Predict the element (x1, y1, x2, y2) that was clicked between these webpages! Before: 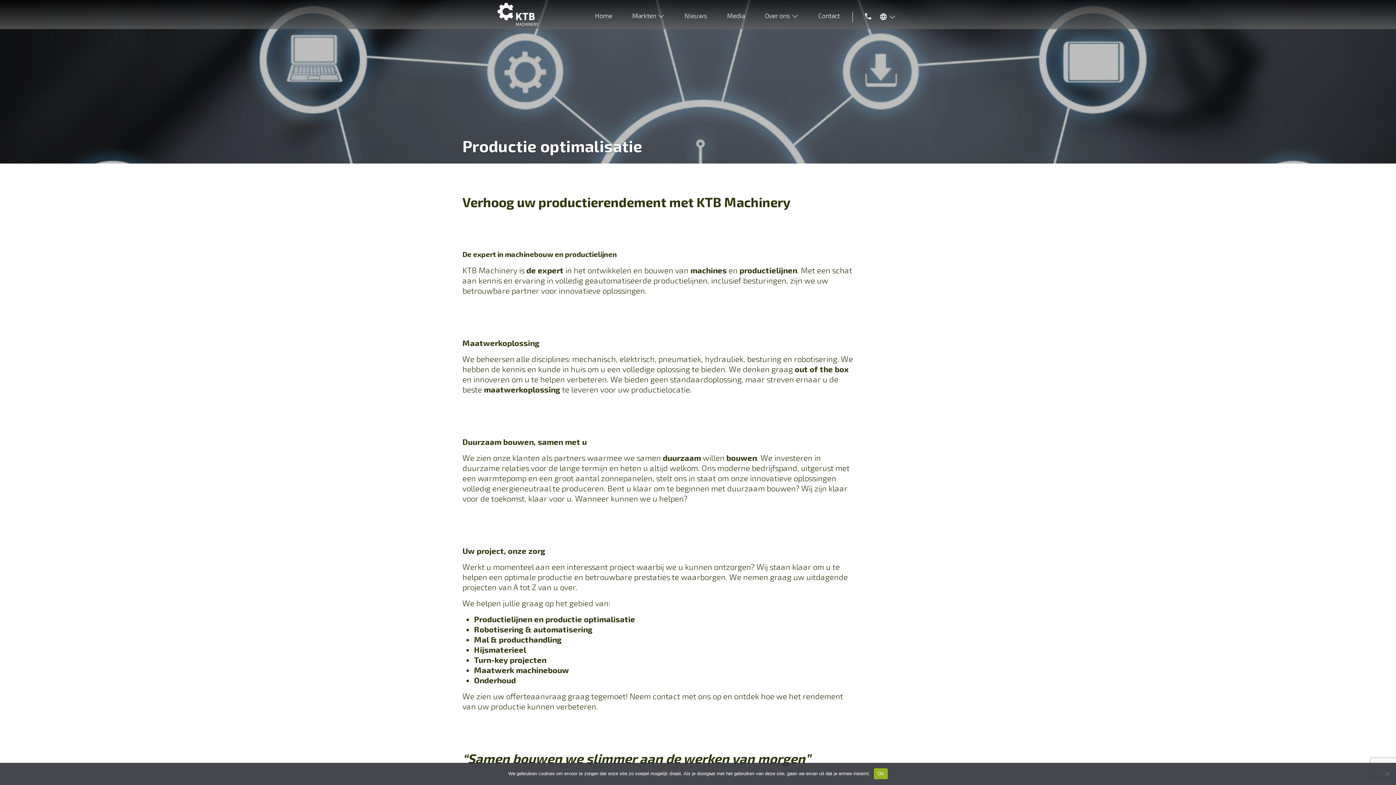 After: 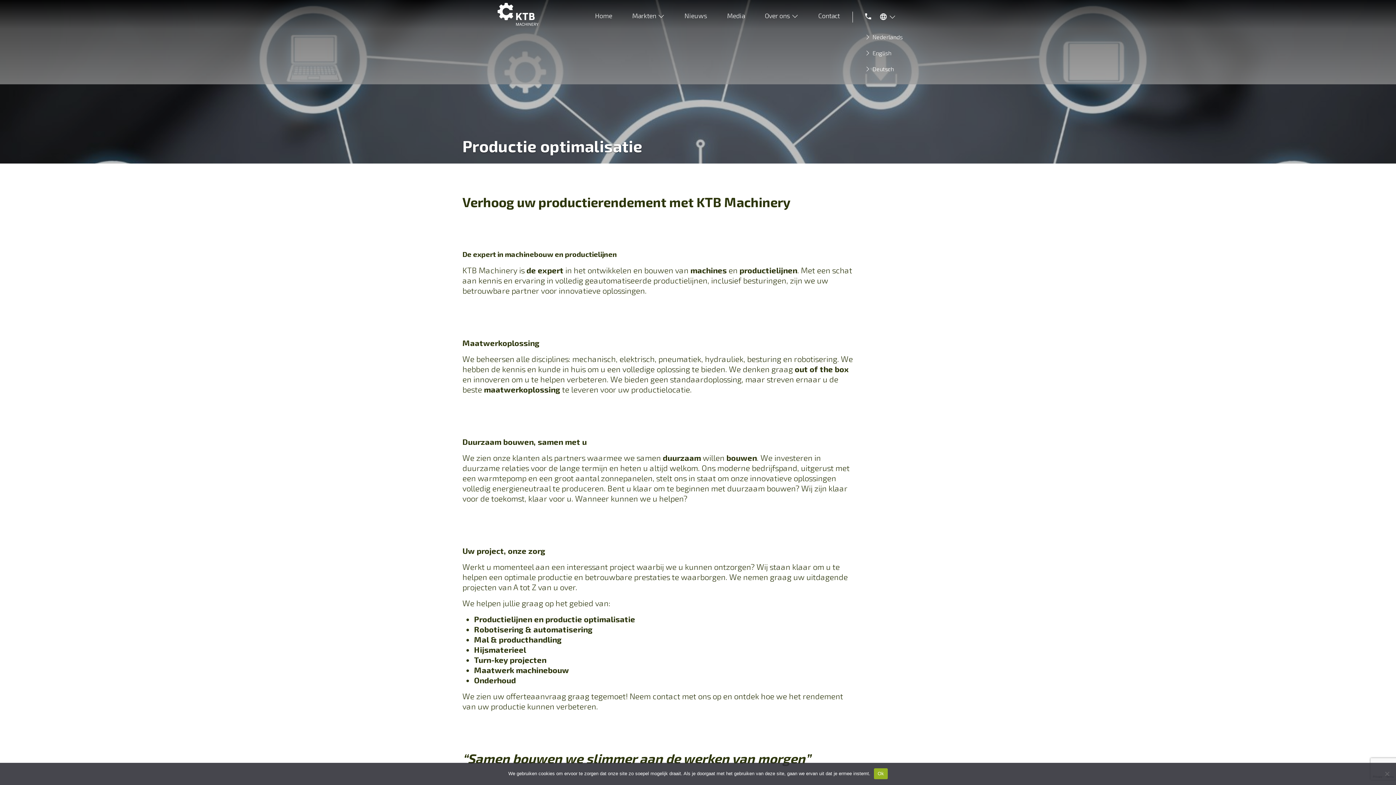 Action: bbox: (876, 7, 896, 29) label: Nederlands